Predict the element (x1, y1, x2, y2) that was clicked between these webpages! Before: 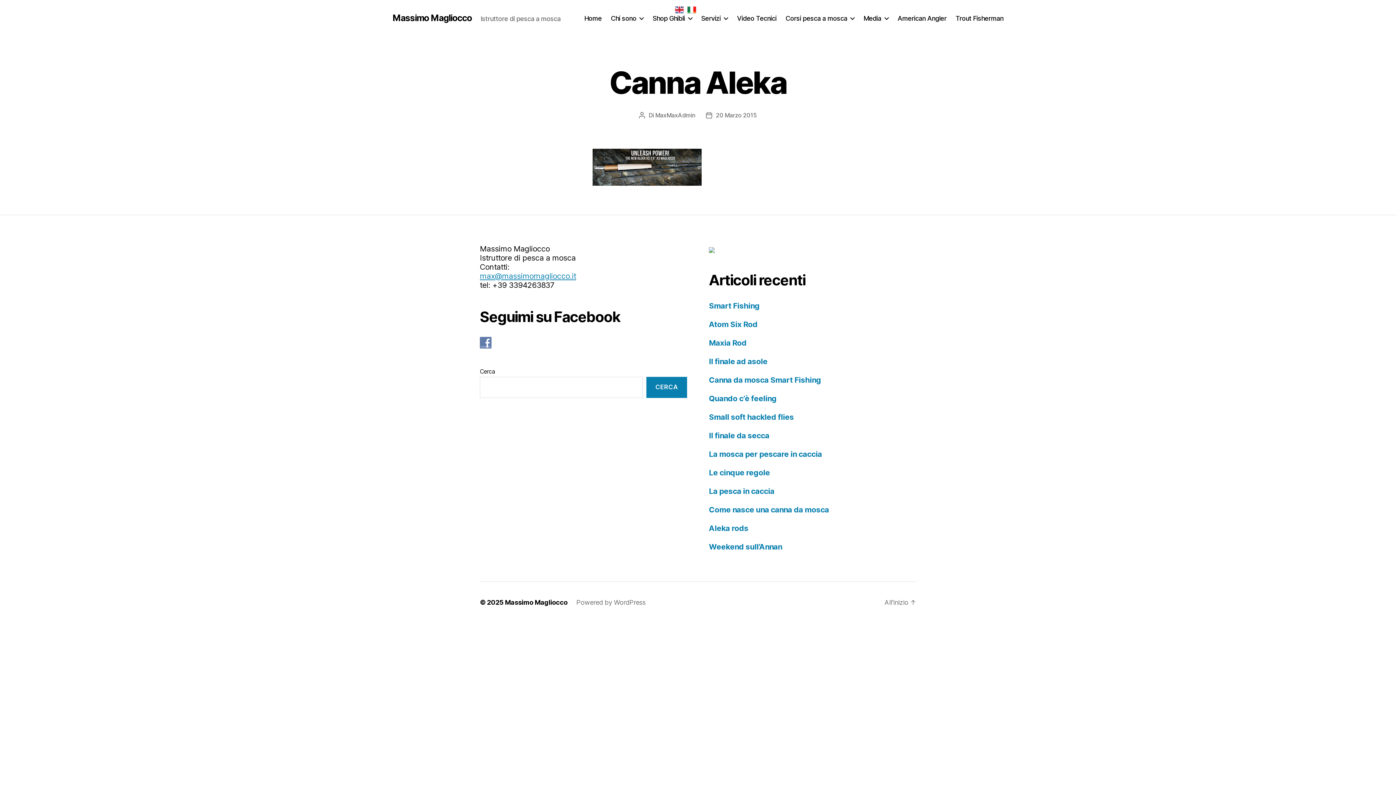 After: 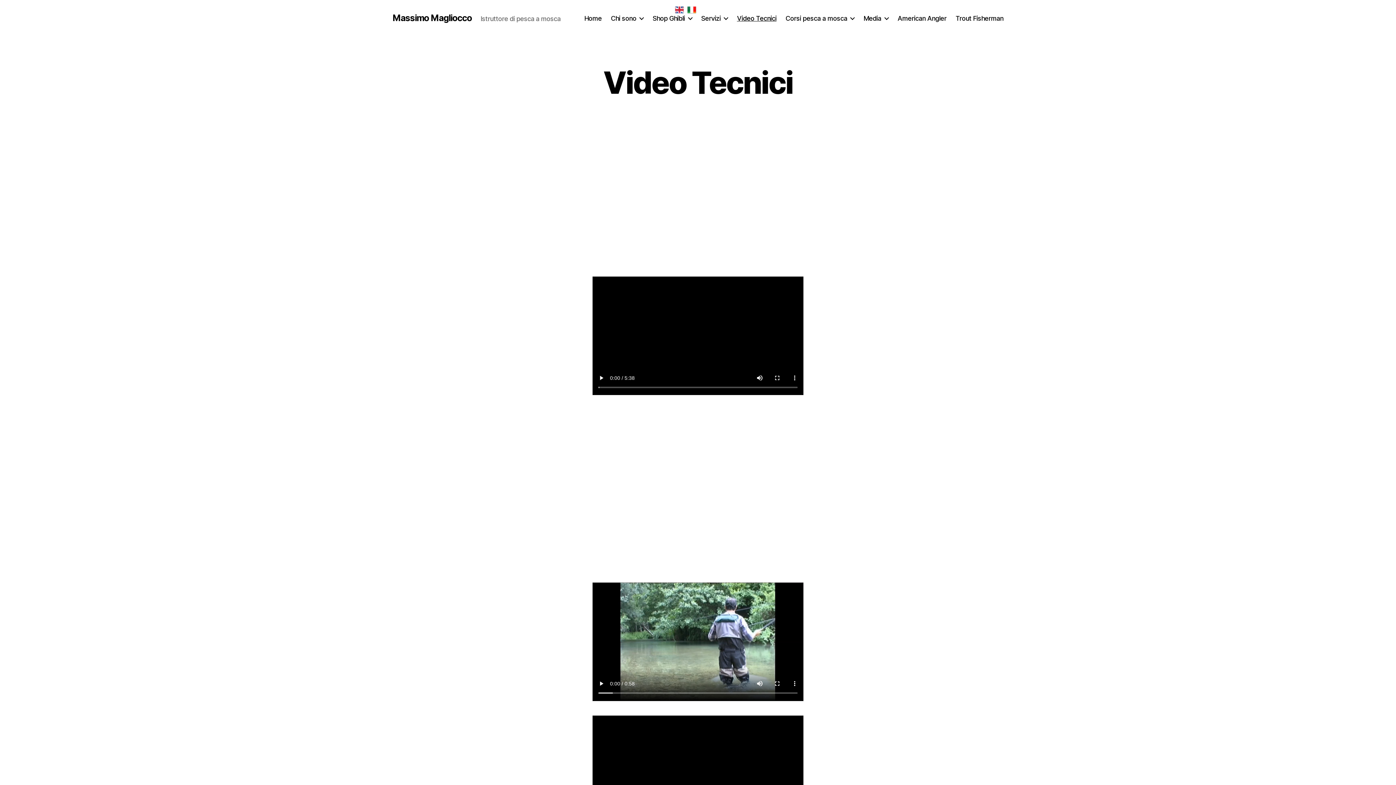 Action: label: Video Tecnici bbox: (737, 14, 776, 22)